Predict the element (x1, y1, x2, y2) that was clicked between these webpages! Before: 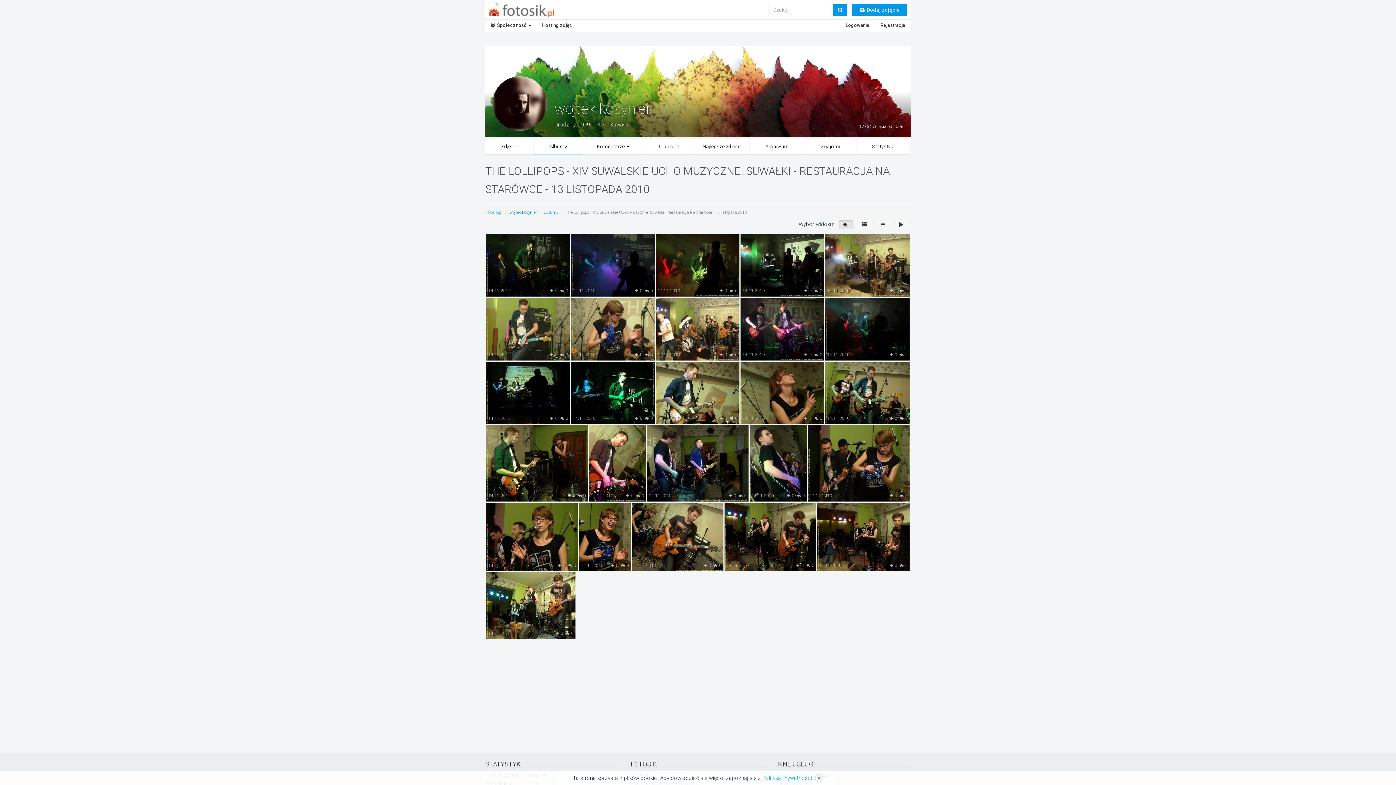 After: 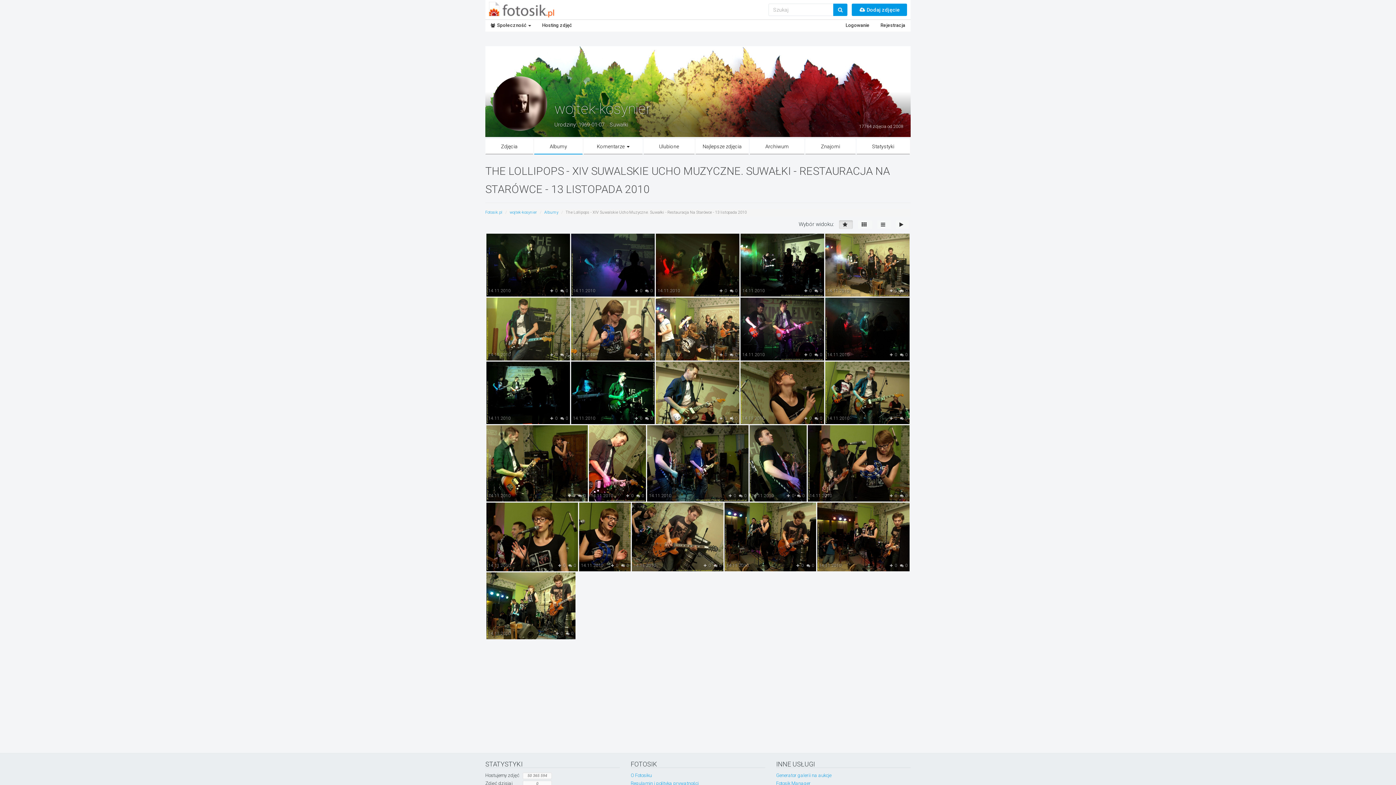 Action: bbox: (815, 774, 823, 782)